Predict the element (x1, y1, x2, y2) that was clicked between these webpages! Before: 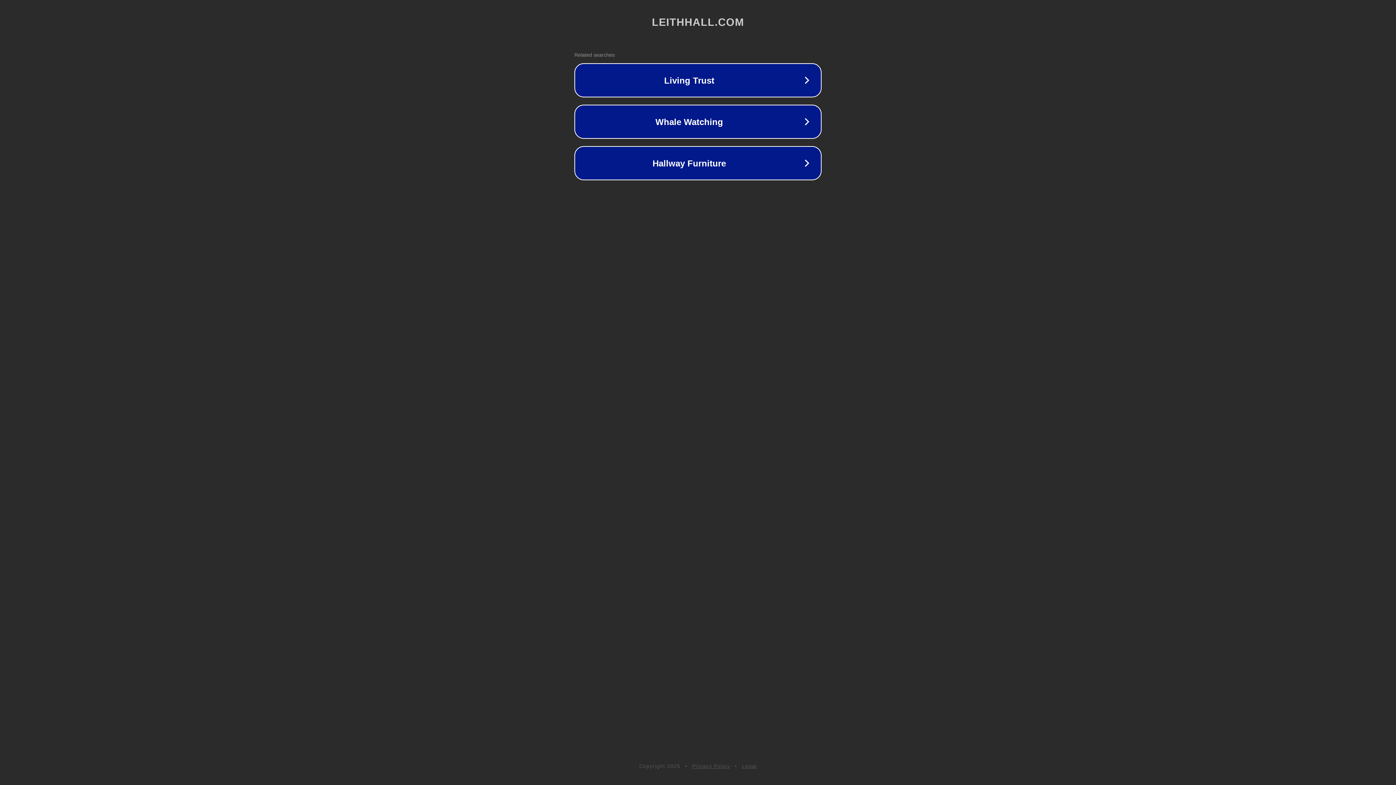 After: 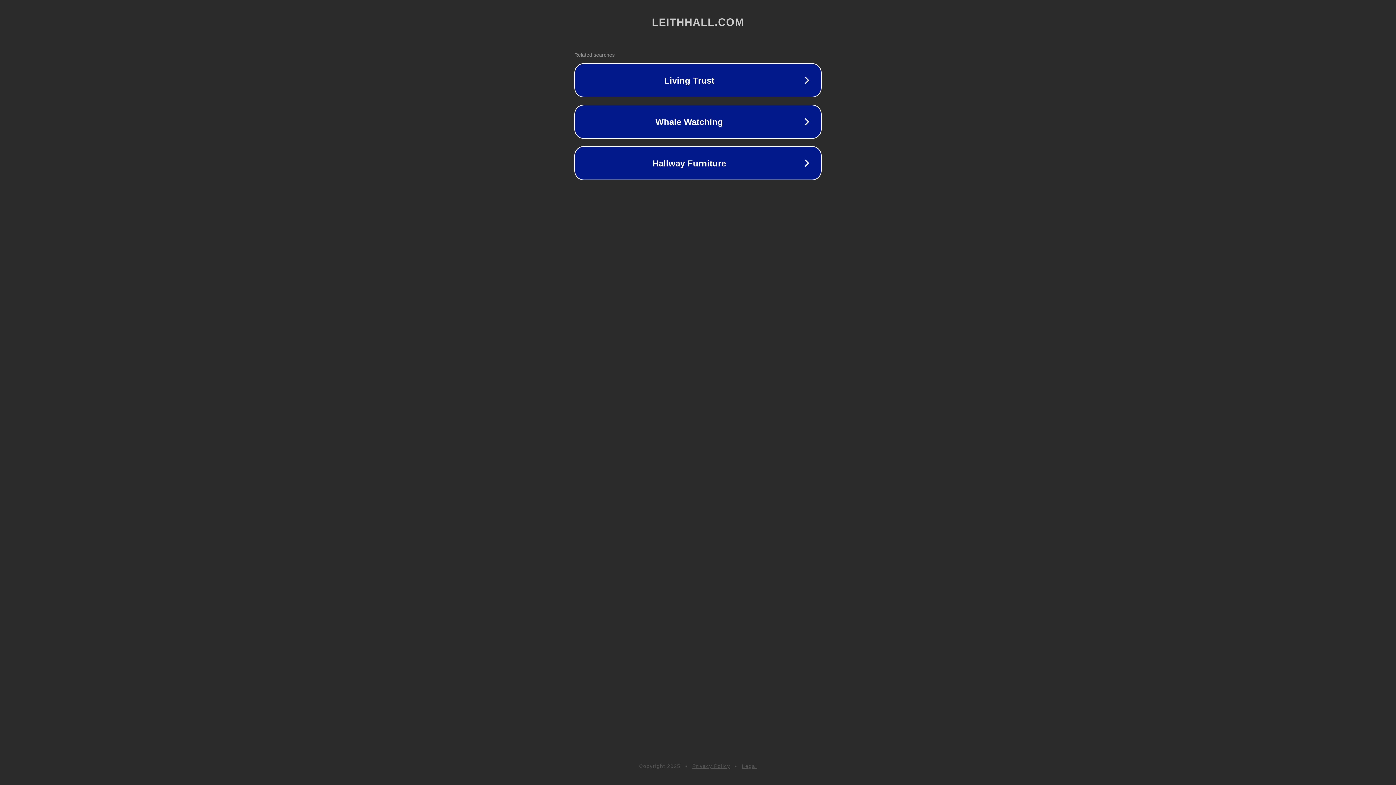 Action: label: Legal bbox: (742, 763, 757, 769)